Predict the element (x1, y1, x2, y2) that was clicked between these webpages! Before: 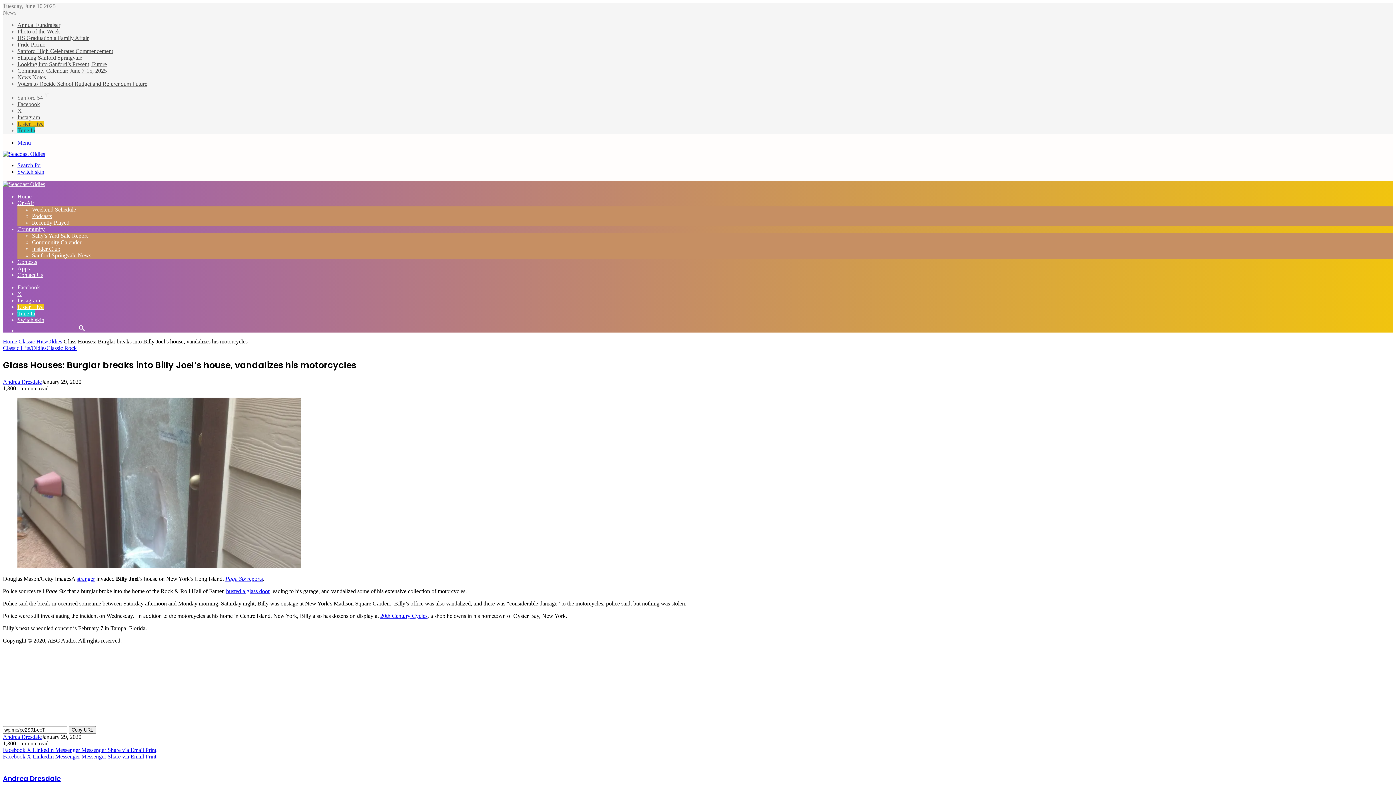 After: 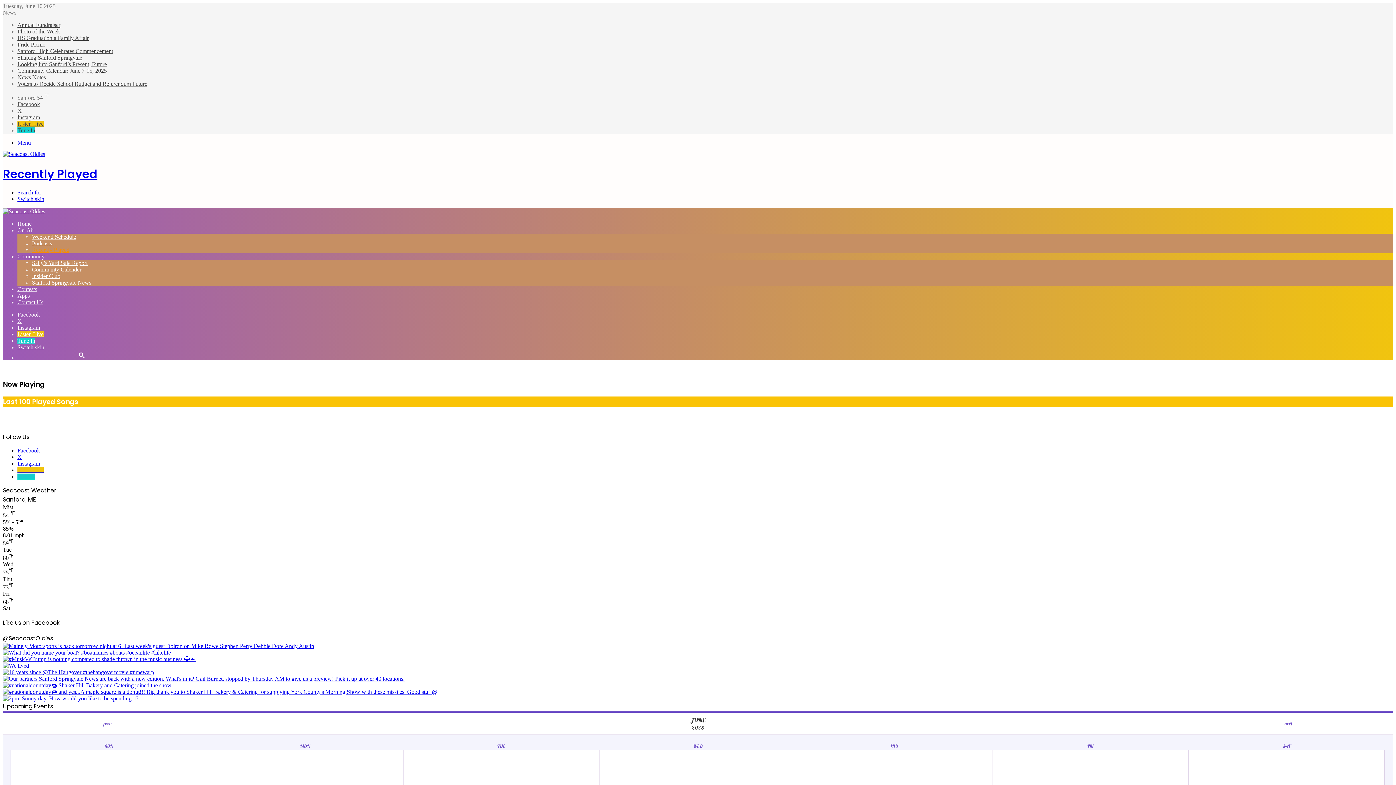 Action: label: Recently Played bbox: (32, 219, 69, 225)